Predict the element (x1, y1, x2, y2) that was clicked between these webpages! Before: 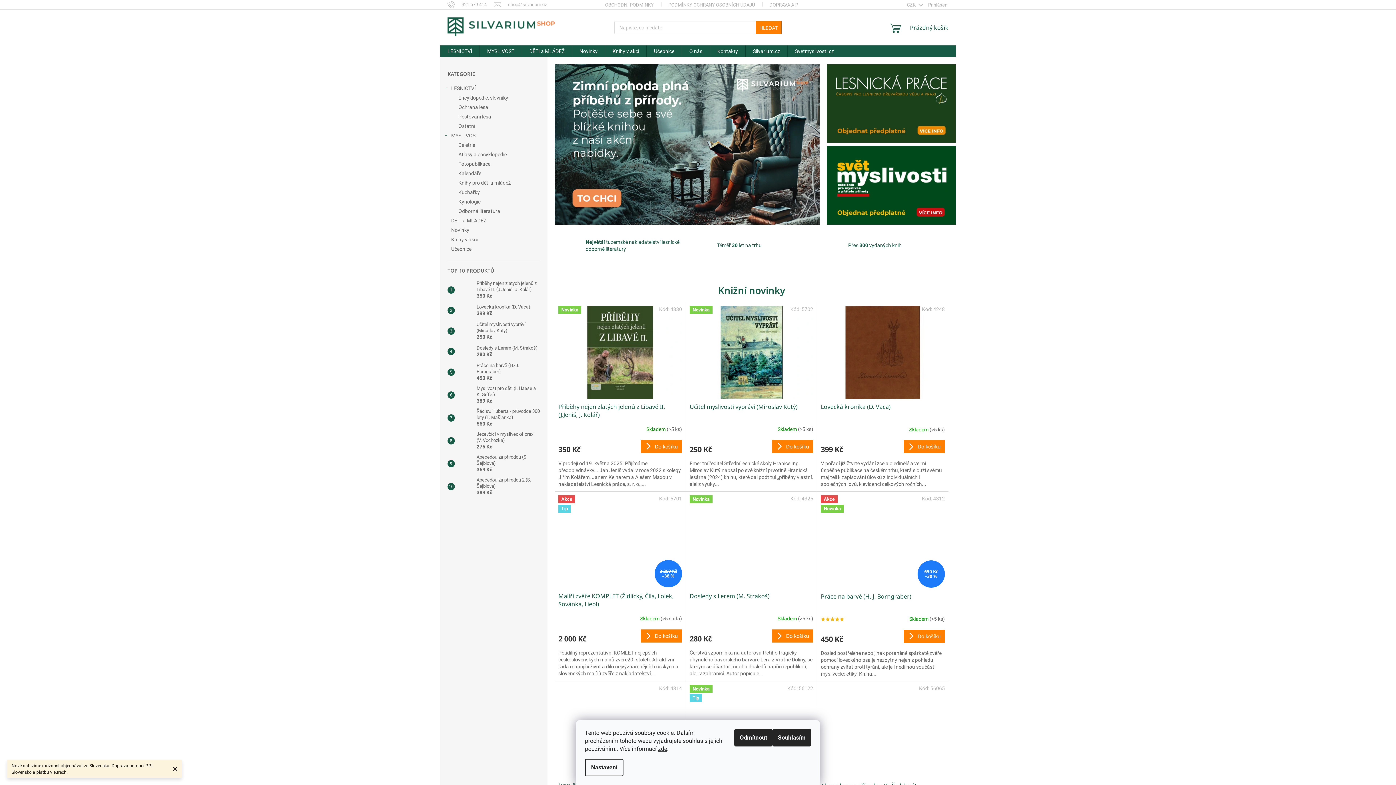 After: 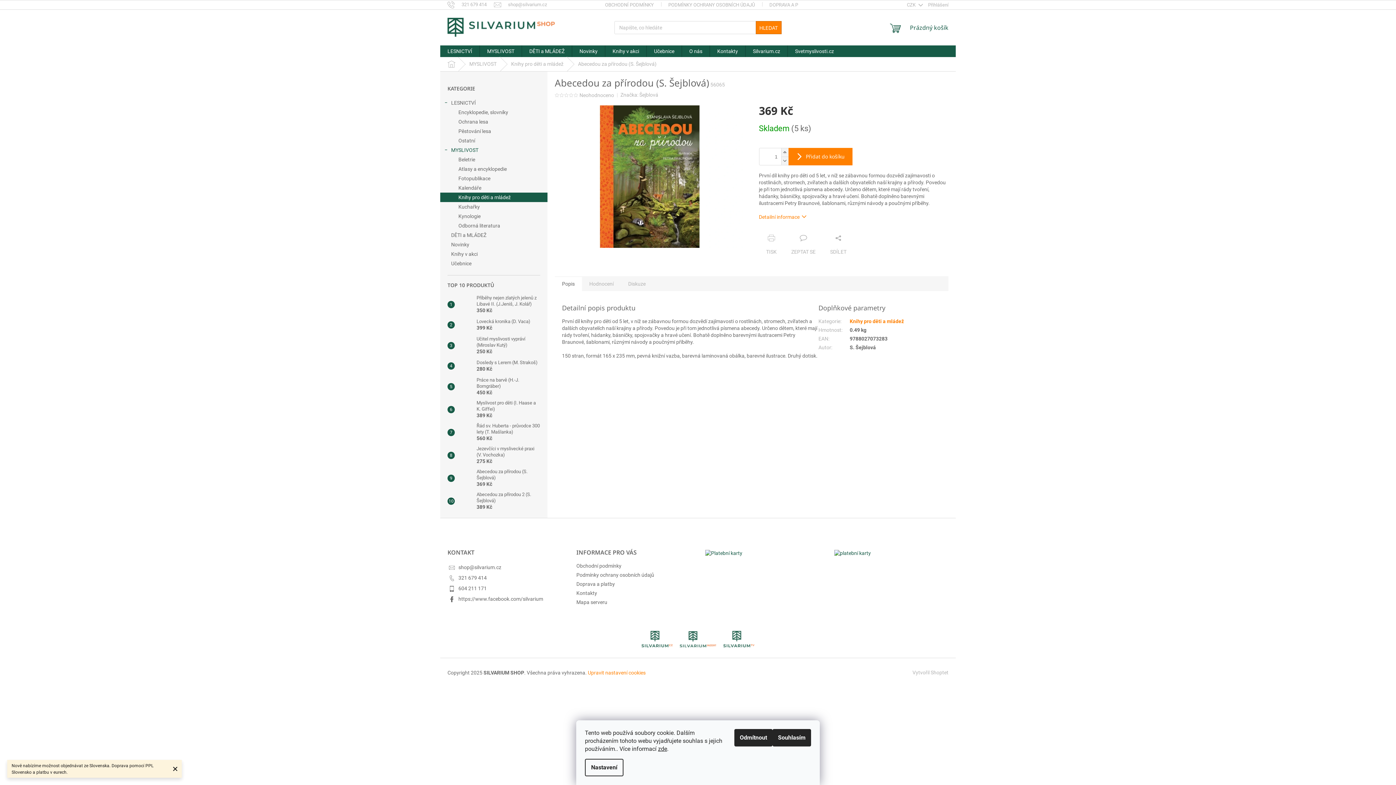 Action: bbox: (454, 456, 473, 471)